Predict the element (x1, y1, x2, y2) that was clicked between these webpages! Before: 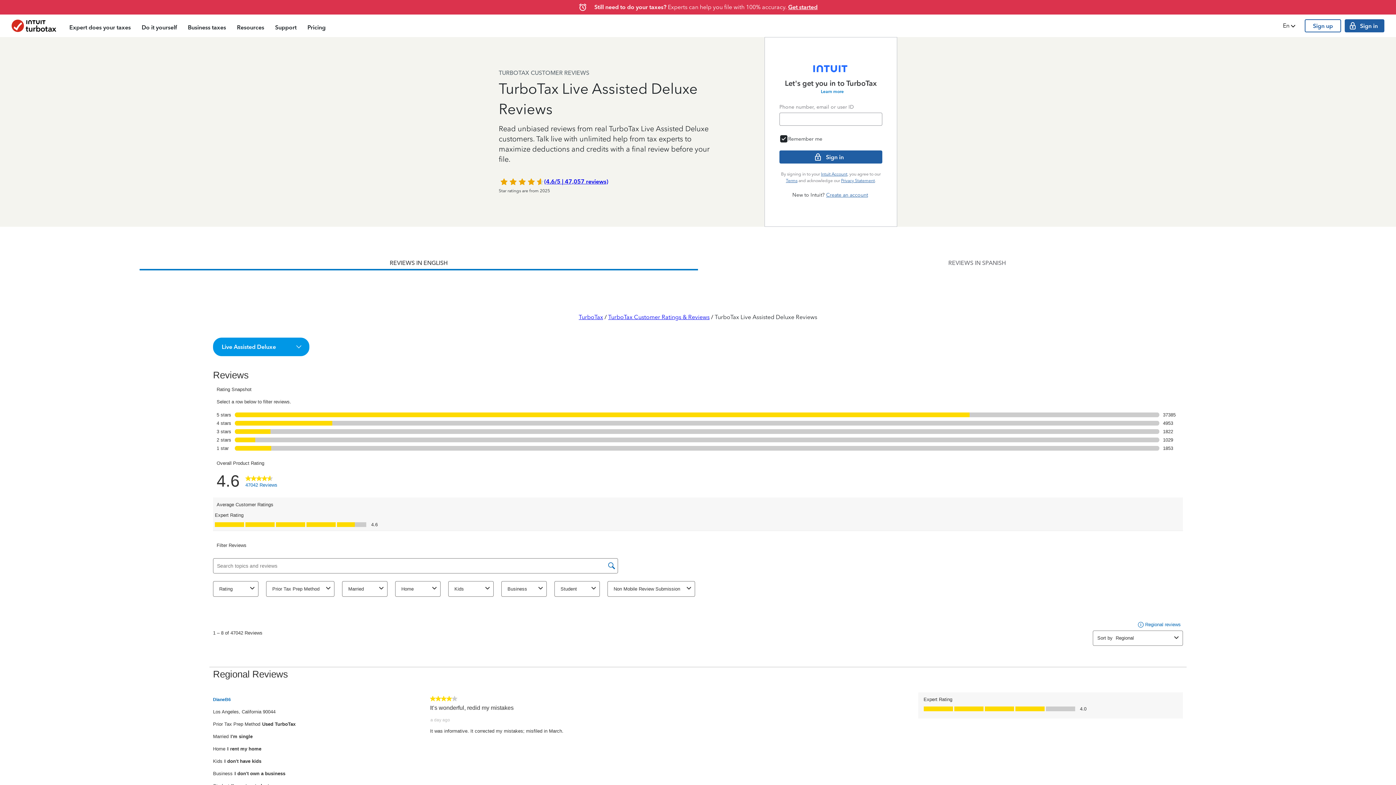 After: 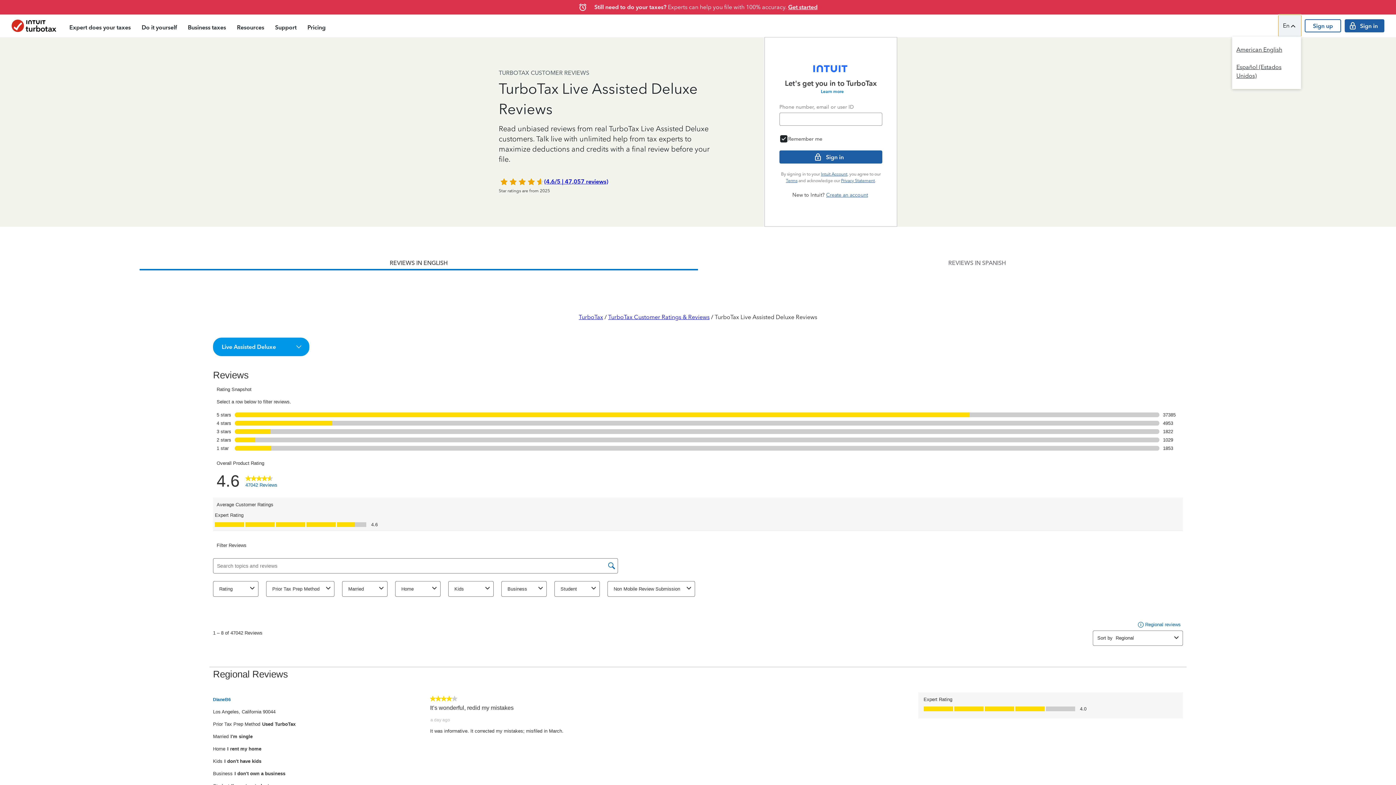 Action: bbox: (1278, 14, 1301, 36) label: Language Chooser